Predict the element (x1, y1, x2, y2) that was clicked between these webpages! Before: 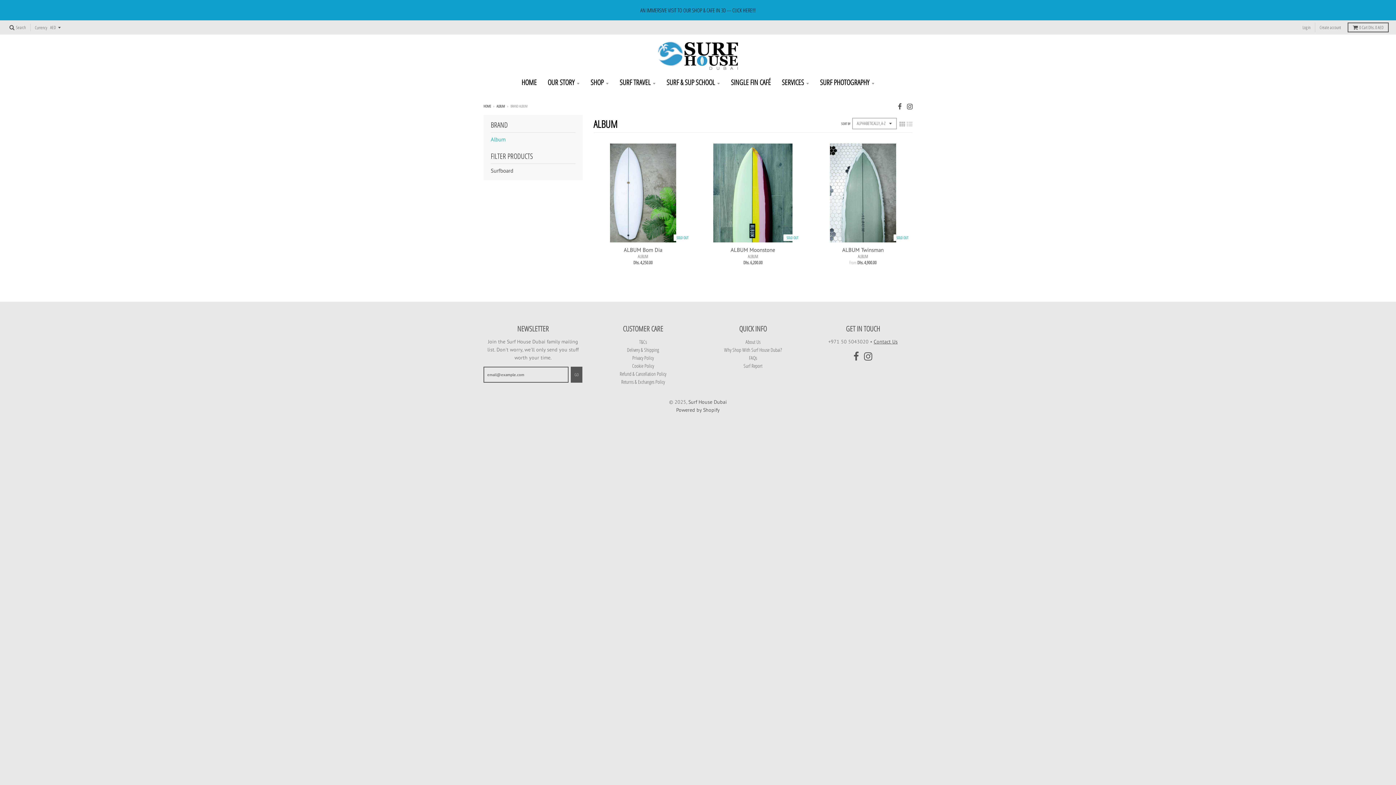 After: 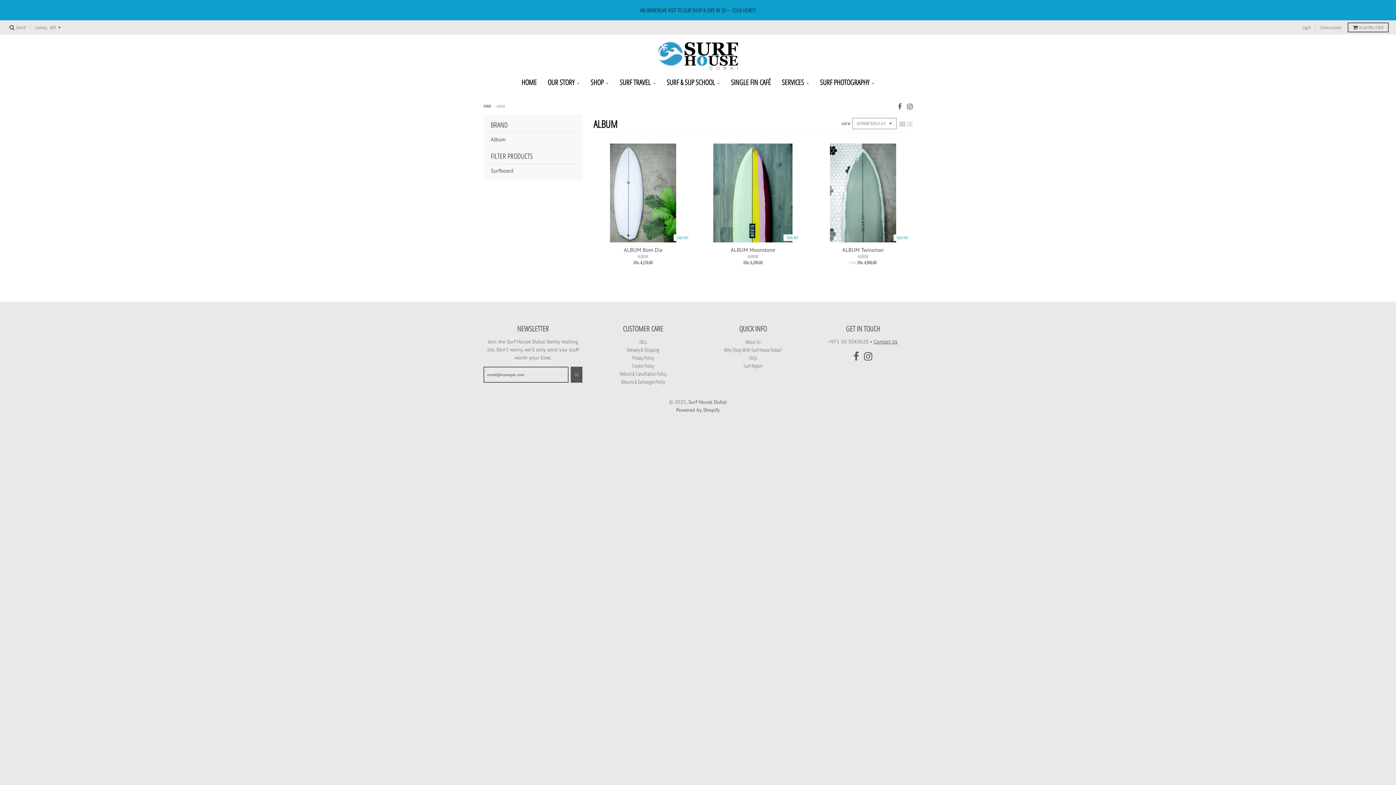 Action: bbox: (858, 253, 868, 259) label: ALBUM